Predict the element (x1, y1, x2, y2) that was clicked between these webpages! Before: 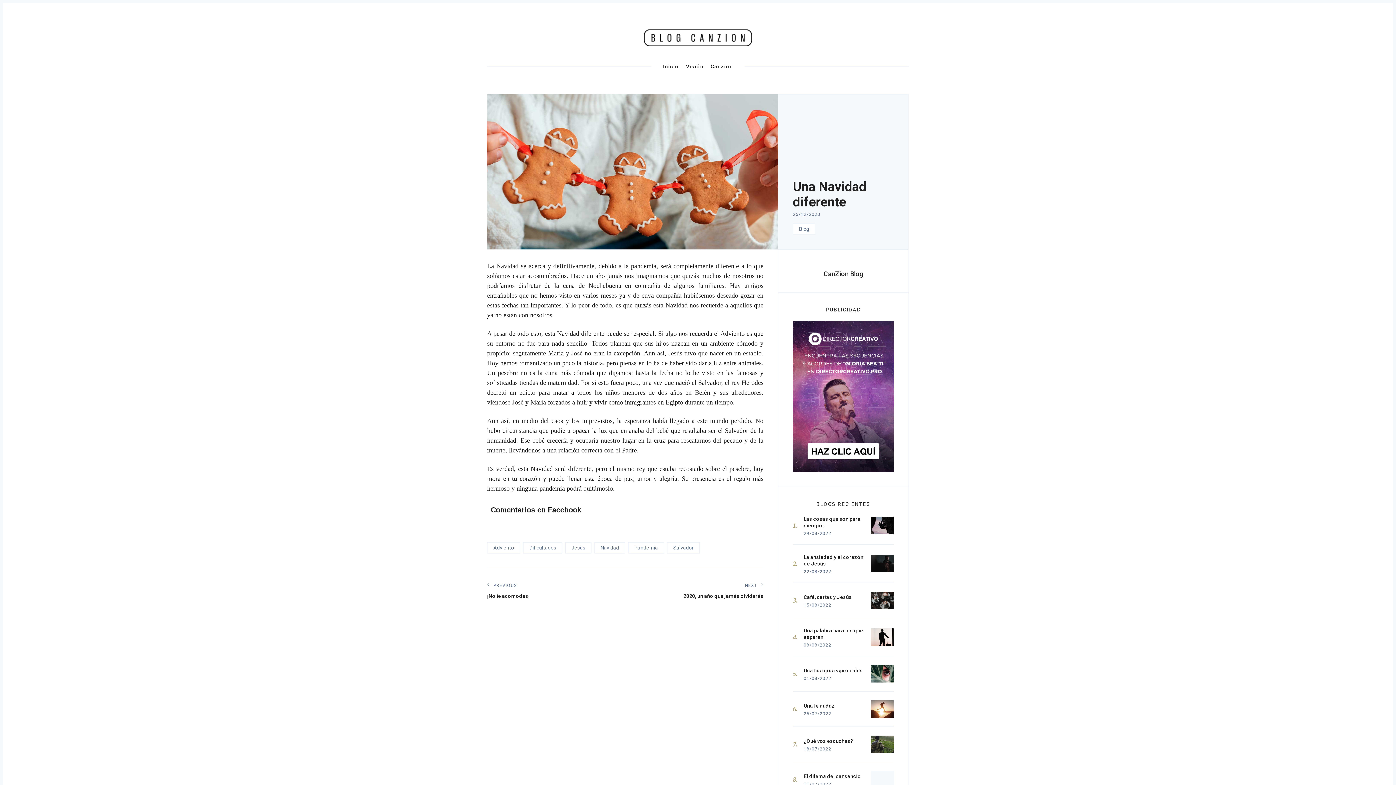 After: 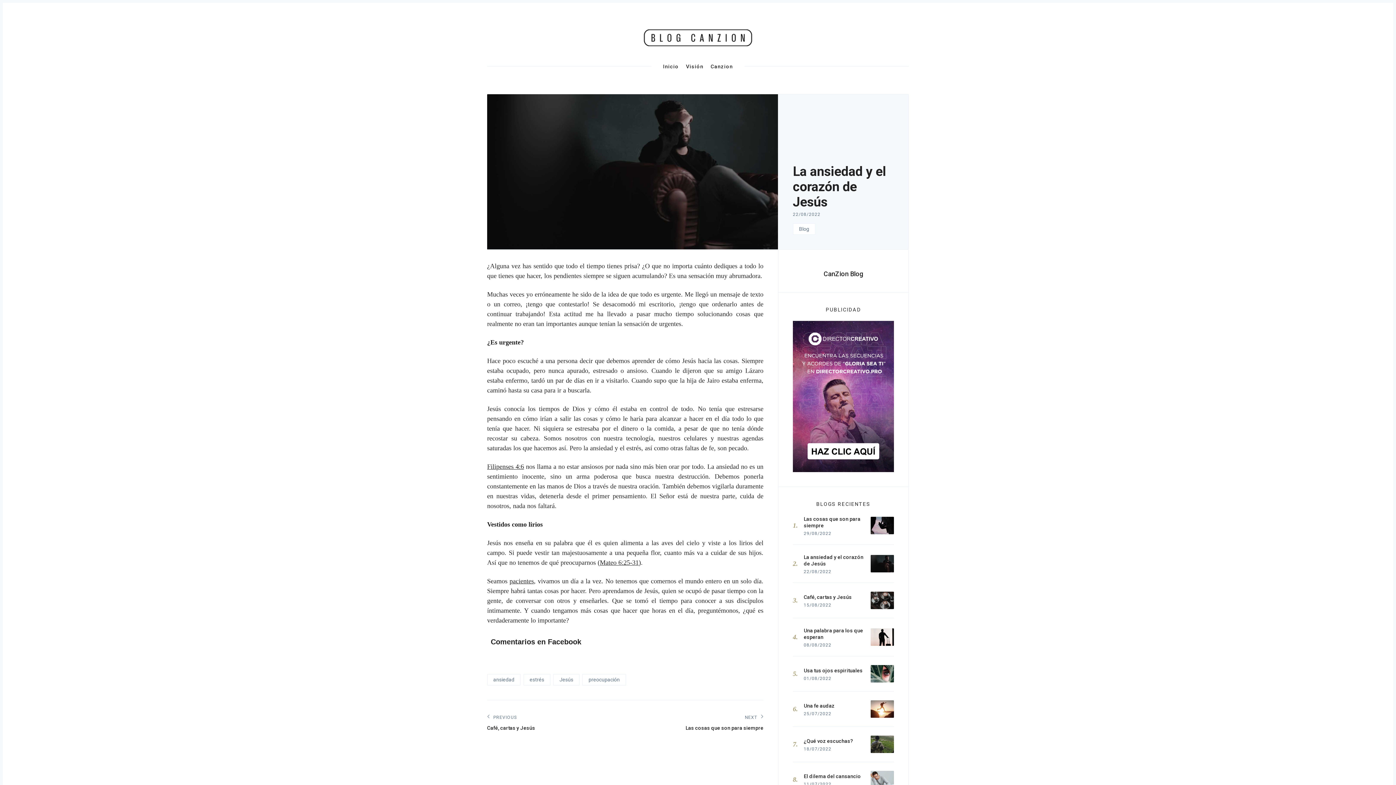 Action: bbox: (793, 545, 894, 583) label: La ansiedad y el corazón de Jesús
22/08/2022